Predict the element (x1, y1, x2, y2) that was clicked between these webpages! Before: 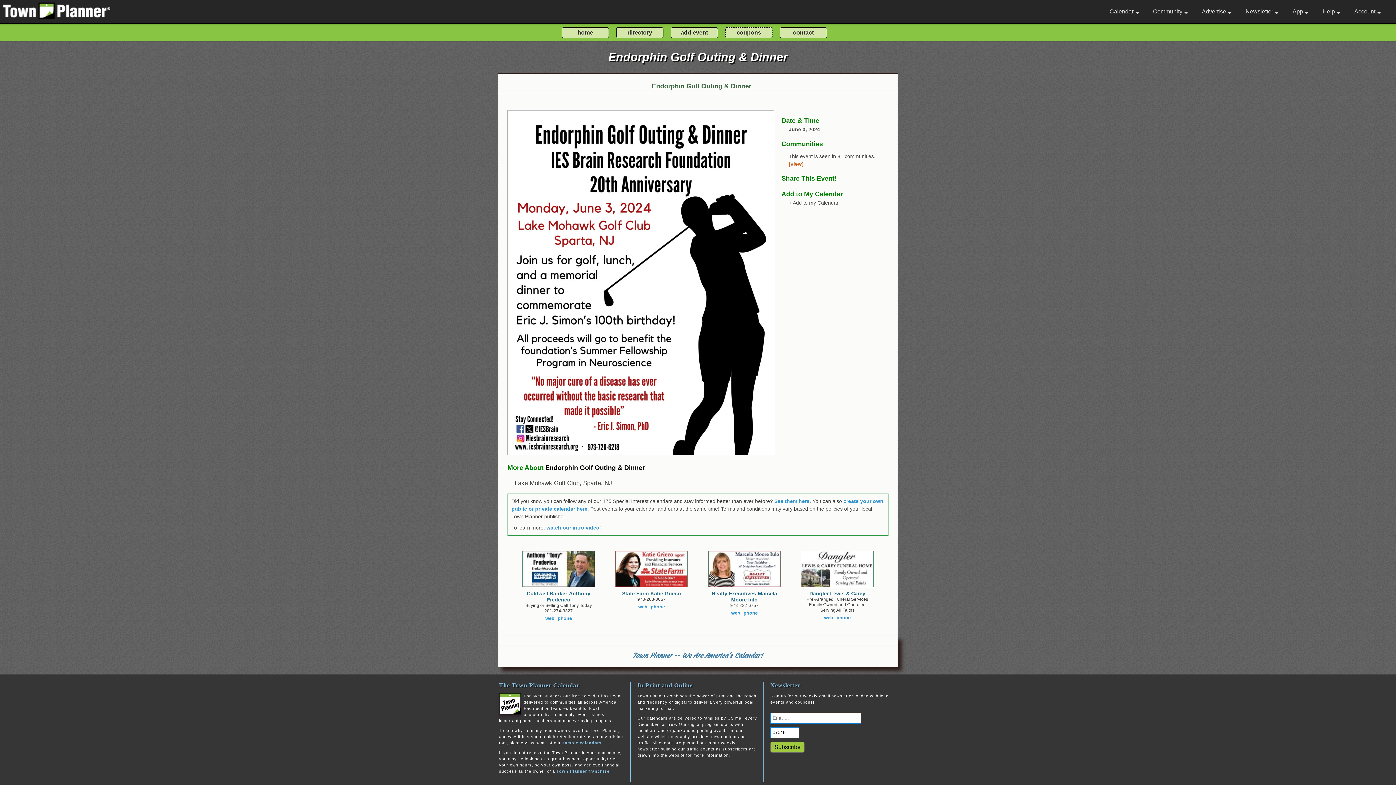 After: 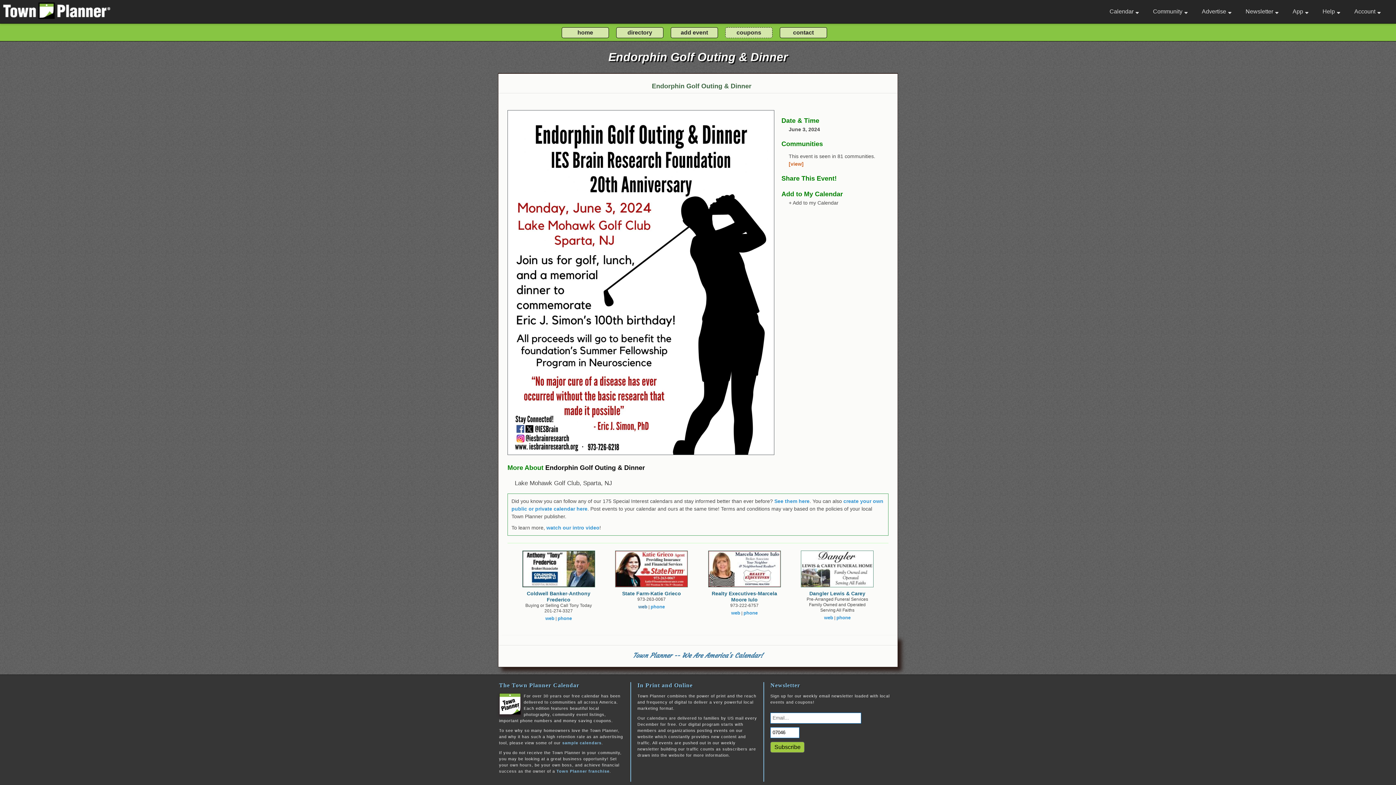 Action: label: web bbox: (638, 604, 647, 609)